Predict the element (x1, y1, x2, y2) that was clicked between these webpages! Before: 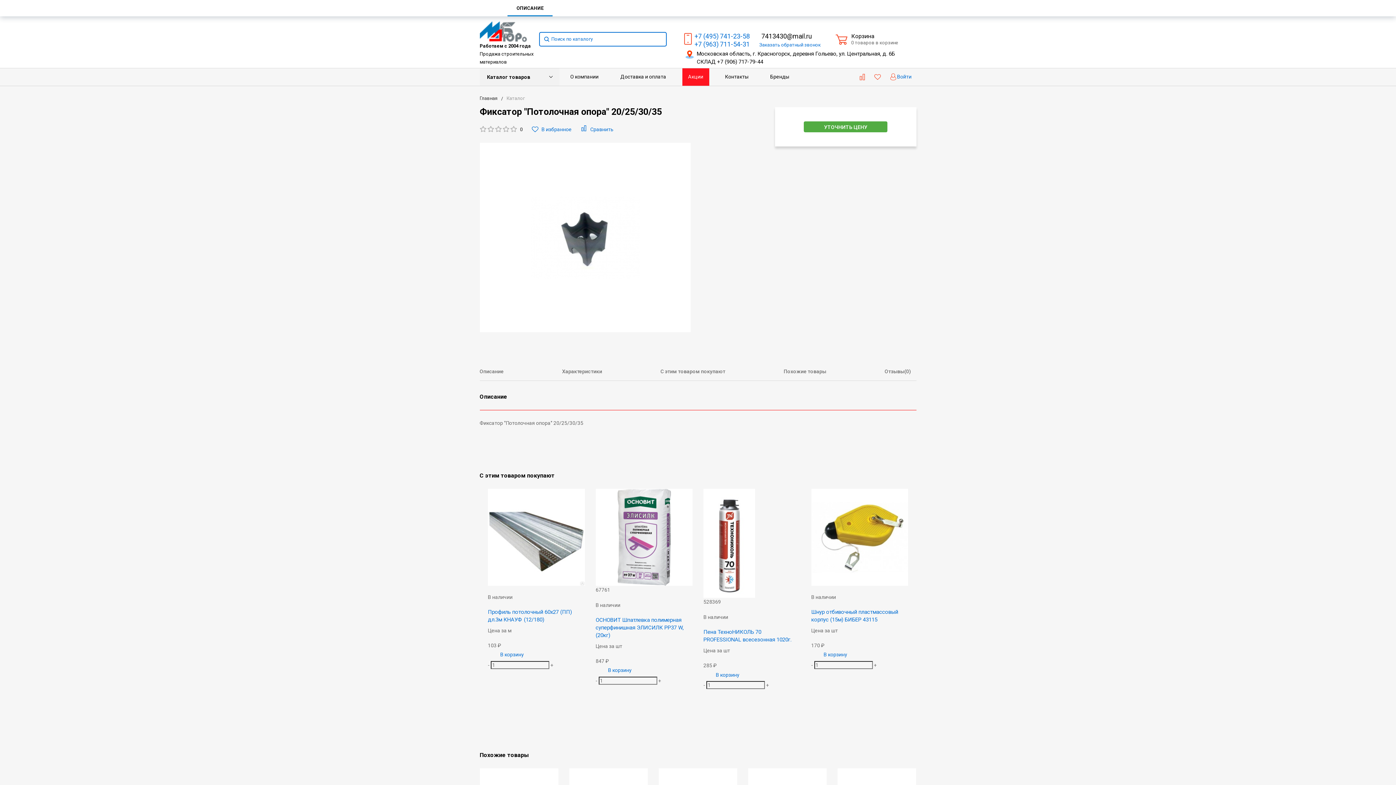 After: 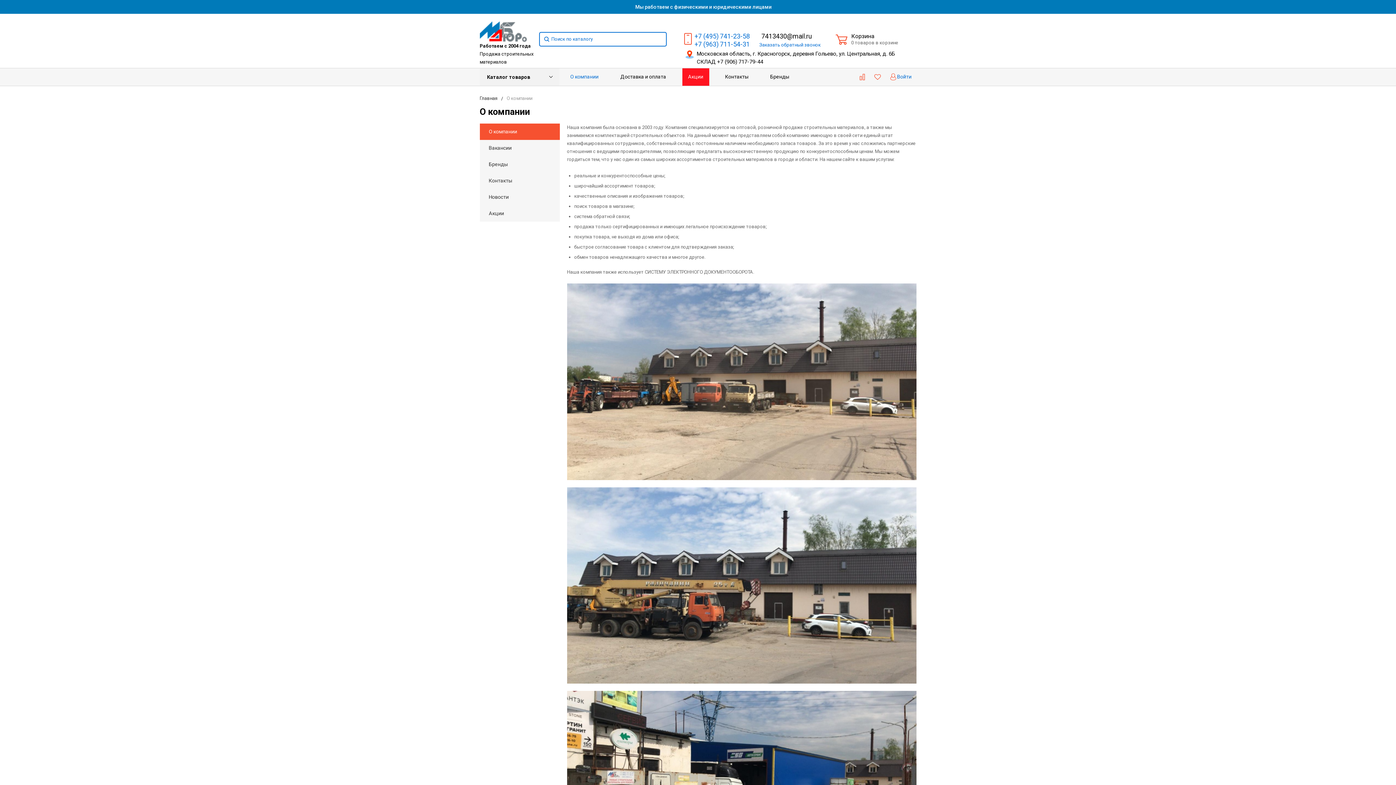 Action: bbox: (564, 68, 604, 85) label: О компании